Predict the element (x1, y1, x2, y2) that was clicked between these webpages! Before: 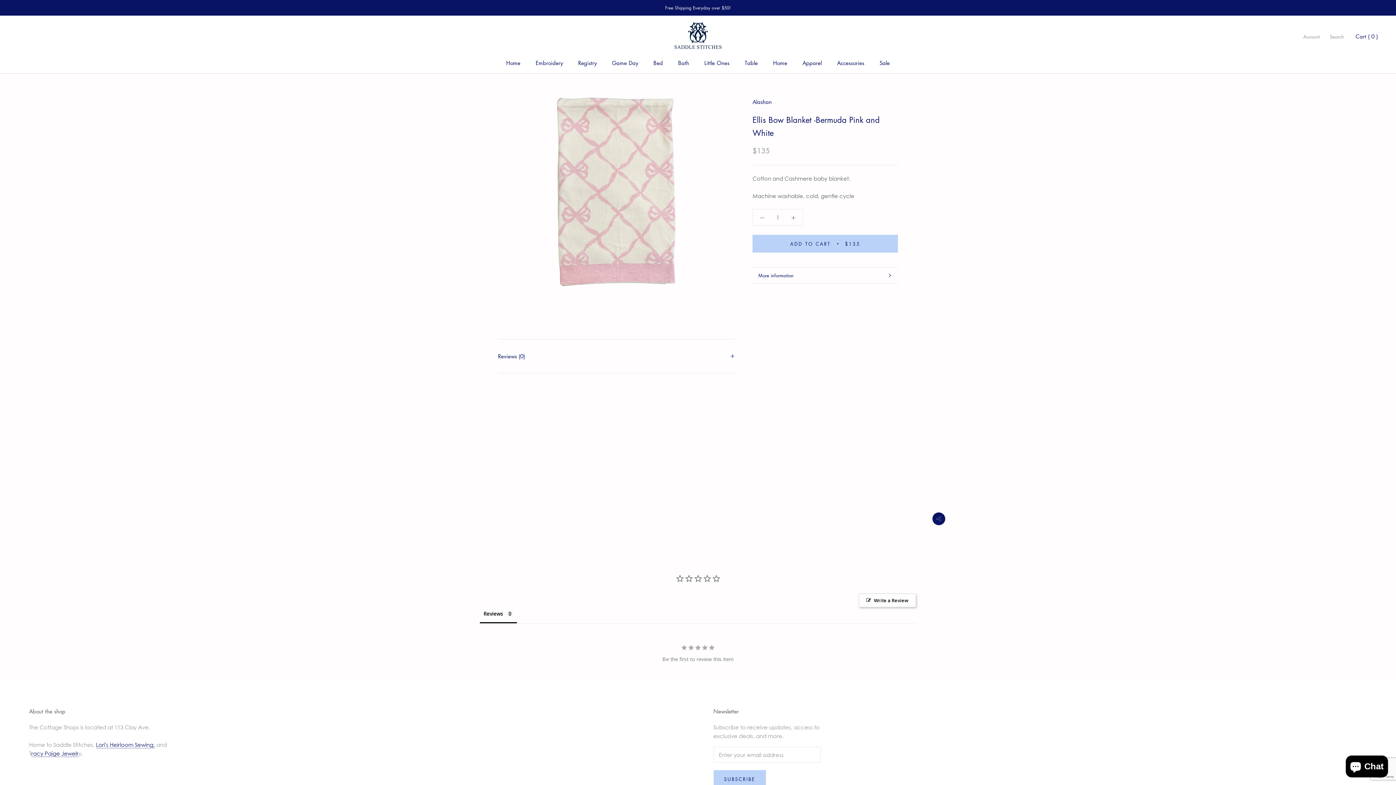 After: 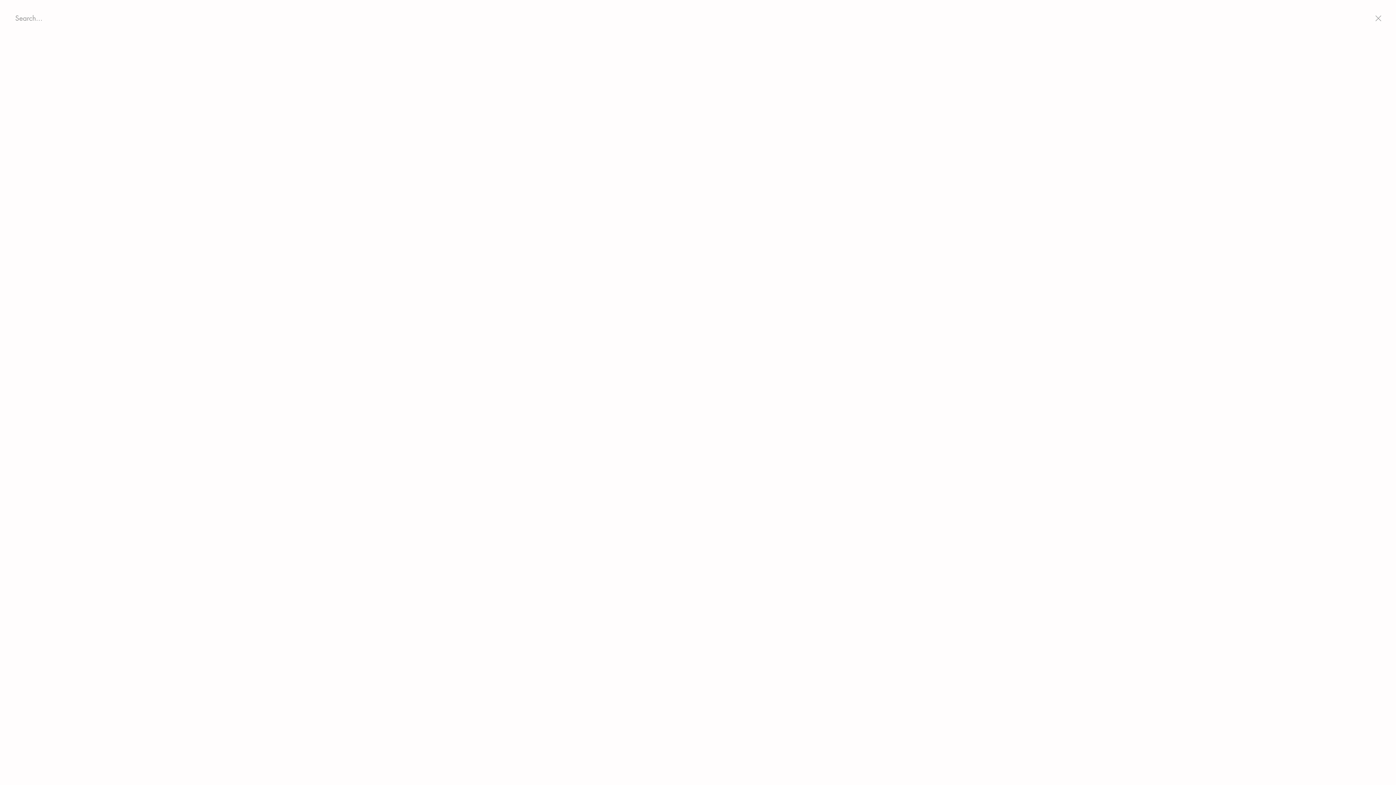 Action: bbox: (1330, 32, 1344, 40) label: Search